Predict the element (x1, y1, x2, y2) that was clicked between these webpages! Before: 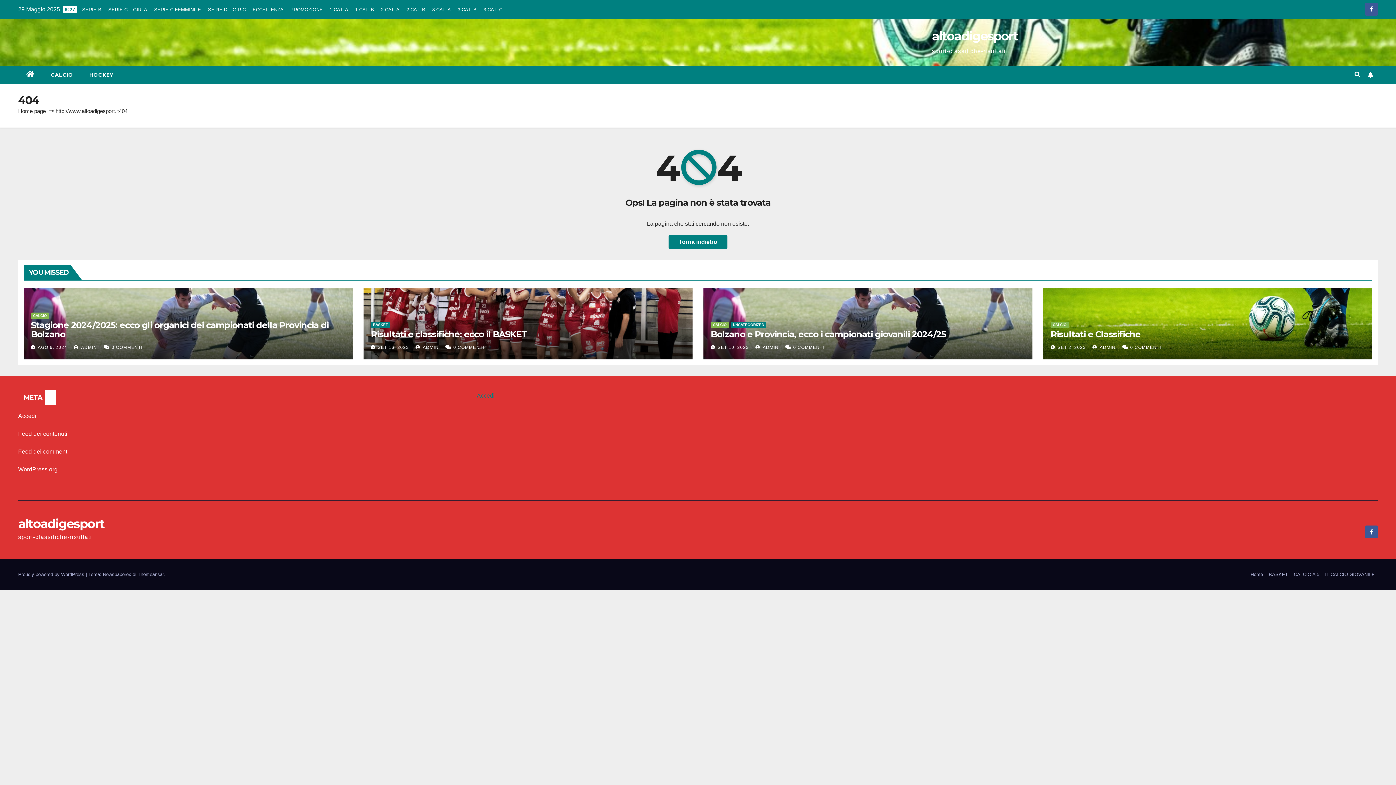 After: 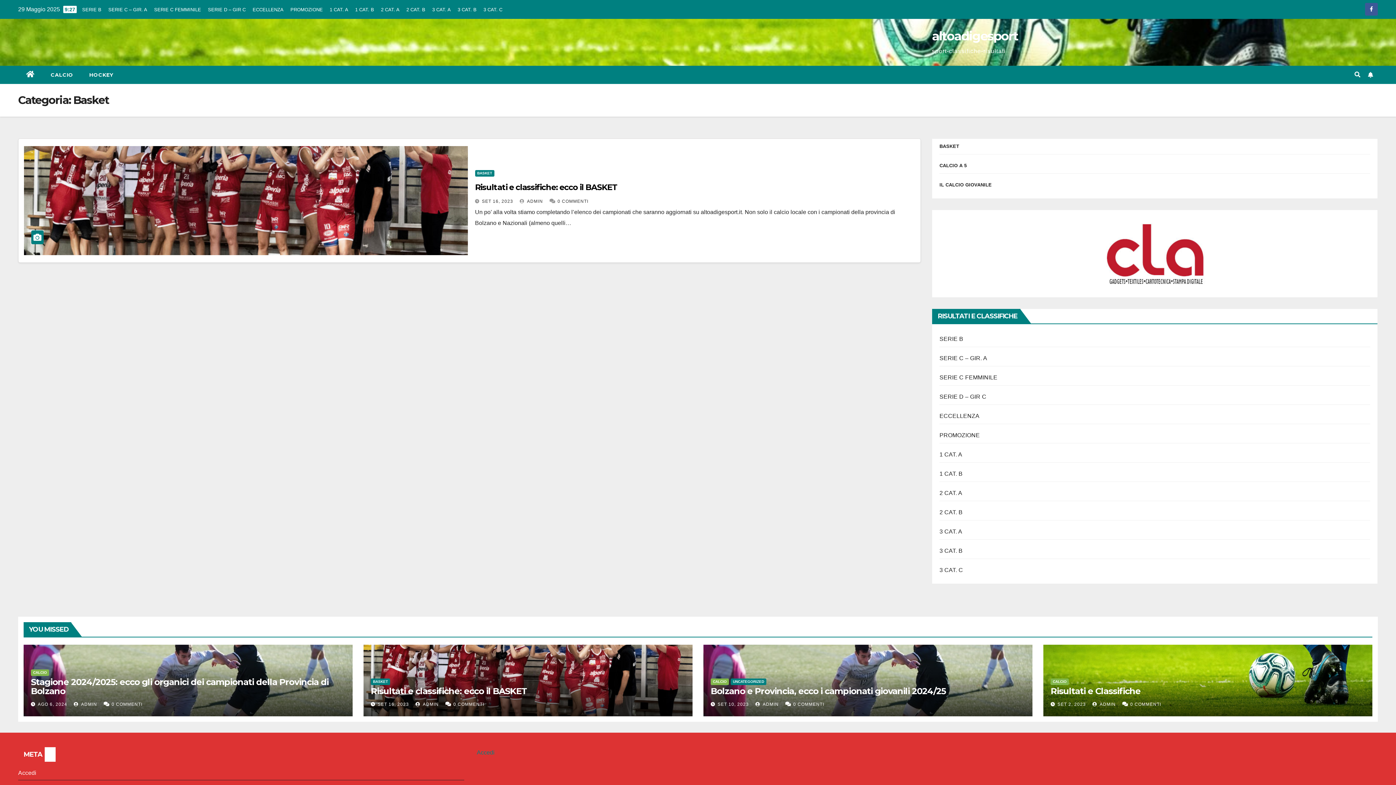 Action: bbox: (370, 321, 390, 328) label: BASKET